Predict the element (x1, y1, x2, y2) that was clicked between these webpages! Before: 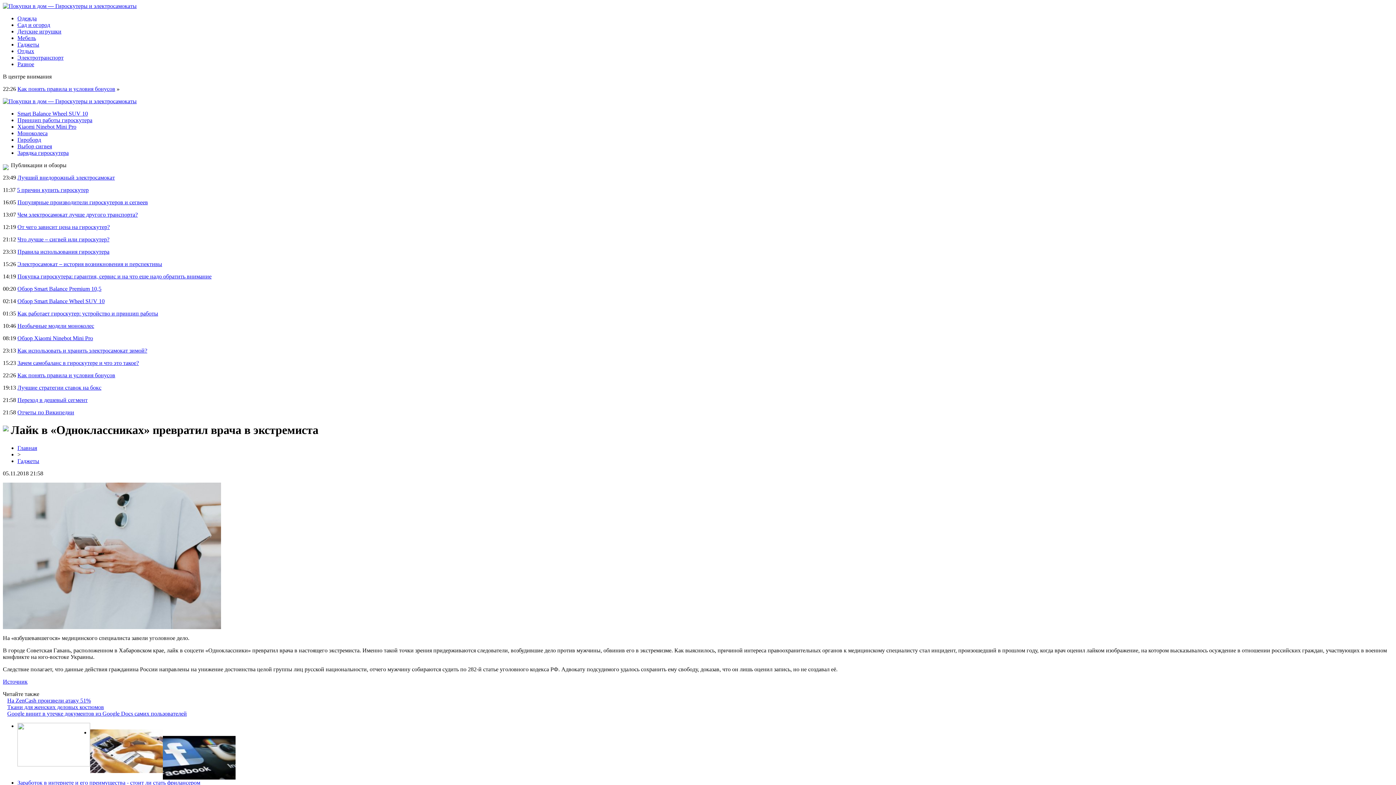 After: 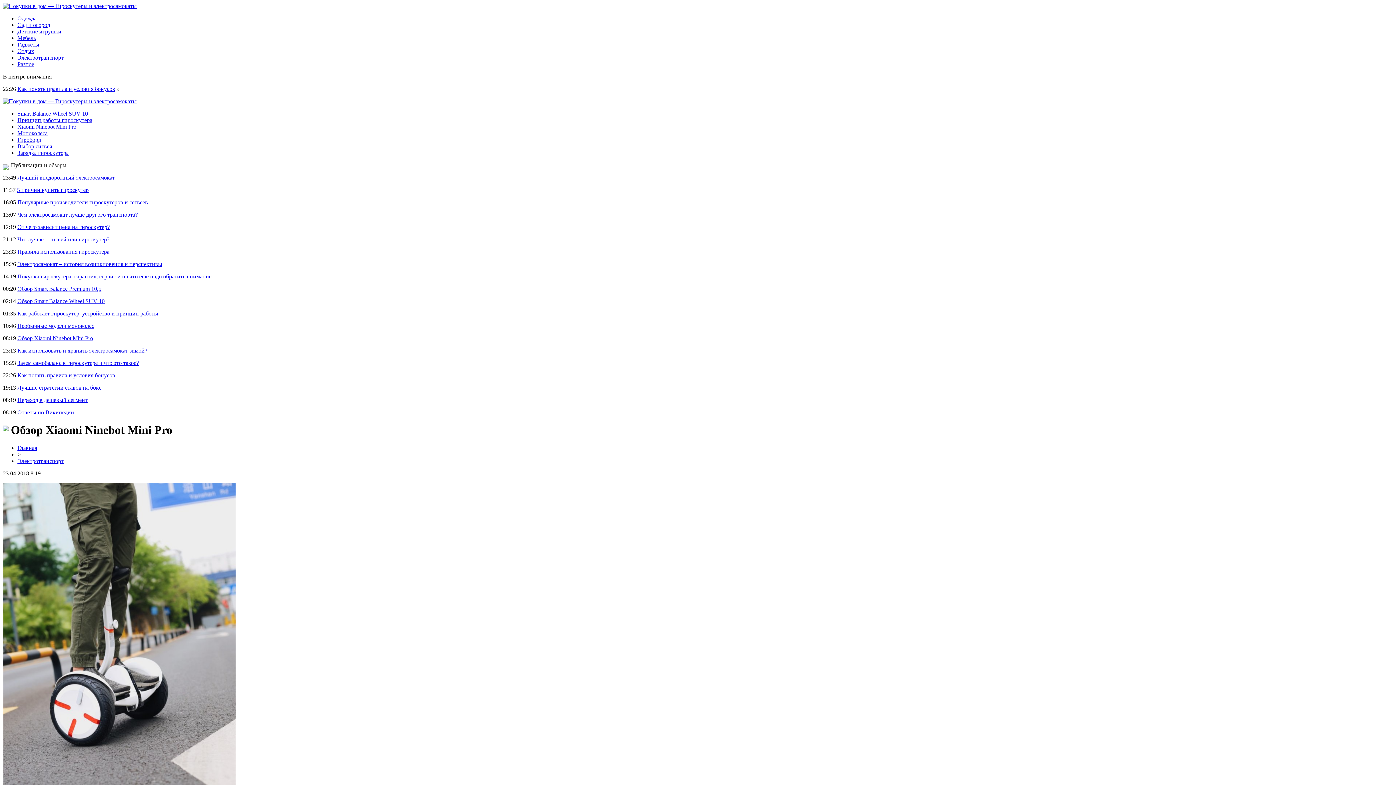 Action: bbox: (17, 335, 93, 341) label: Обзор Xiaomi Ninebot Mini Pro